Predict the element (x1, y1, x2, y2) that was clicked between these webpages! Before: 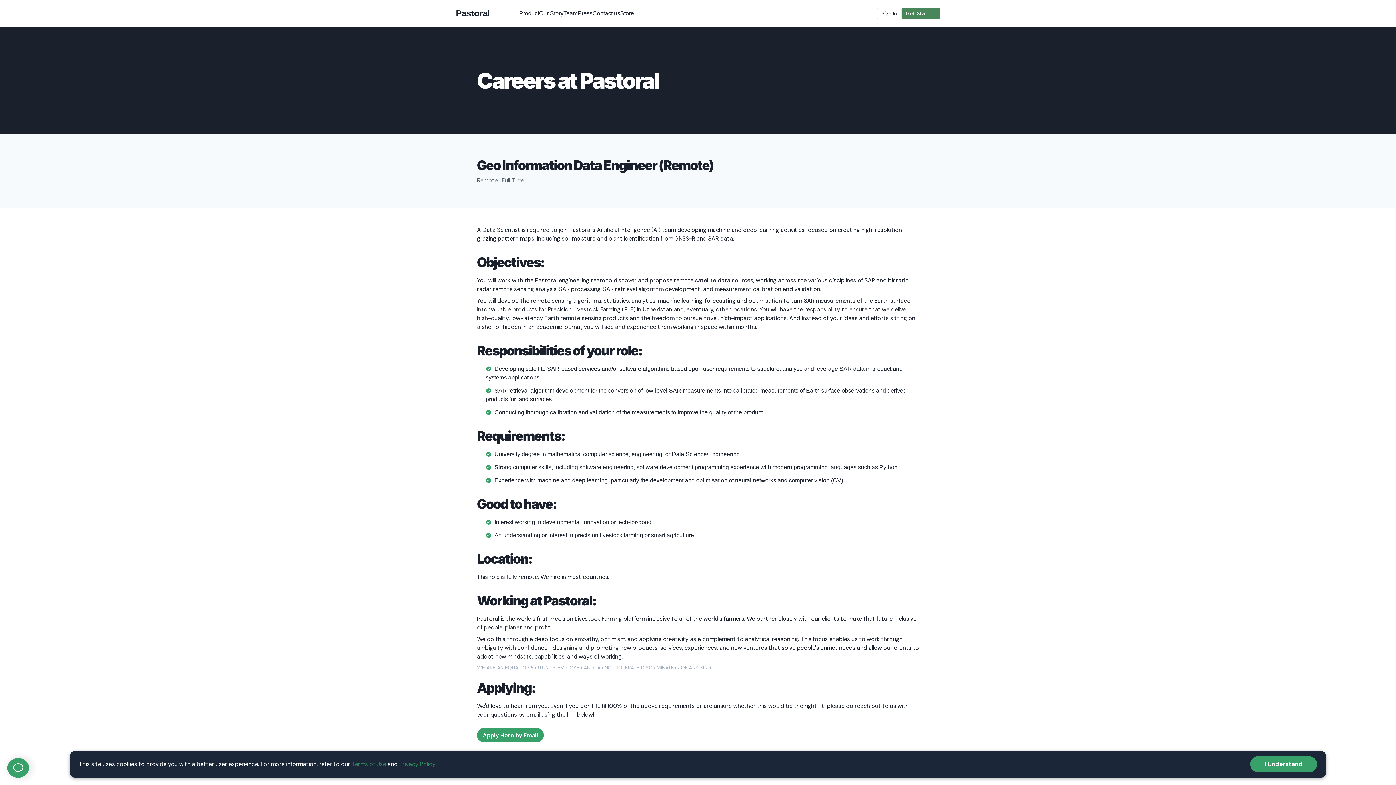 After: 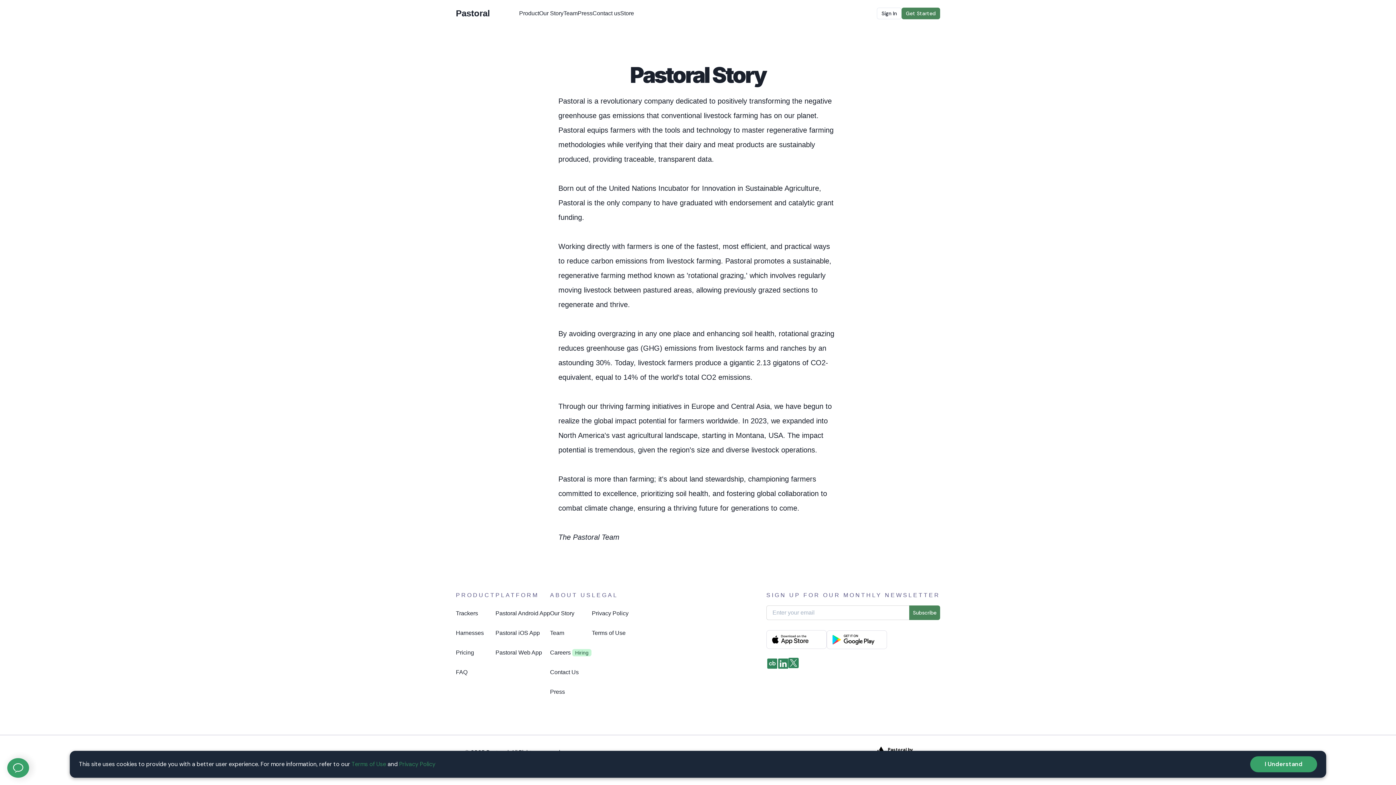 Action: bbox: (539, 10, 563, 16) label: Our Story